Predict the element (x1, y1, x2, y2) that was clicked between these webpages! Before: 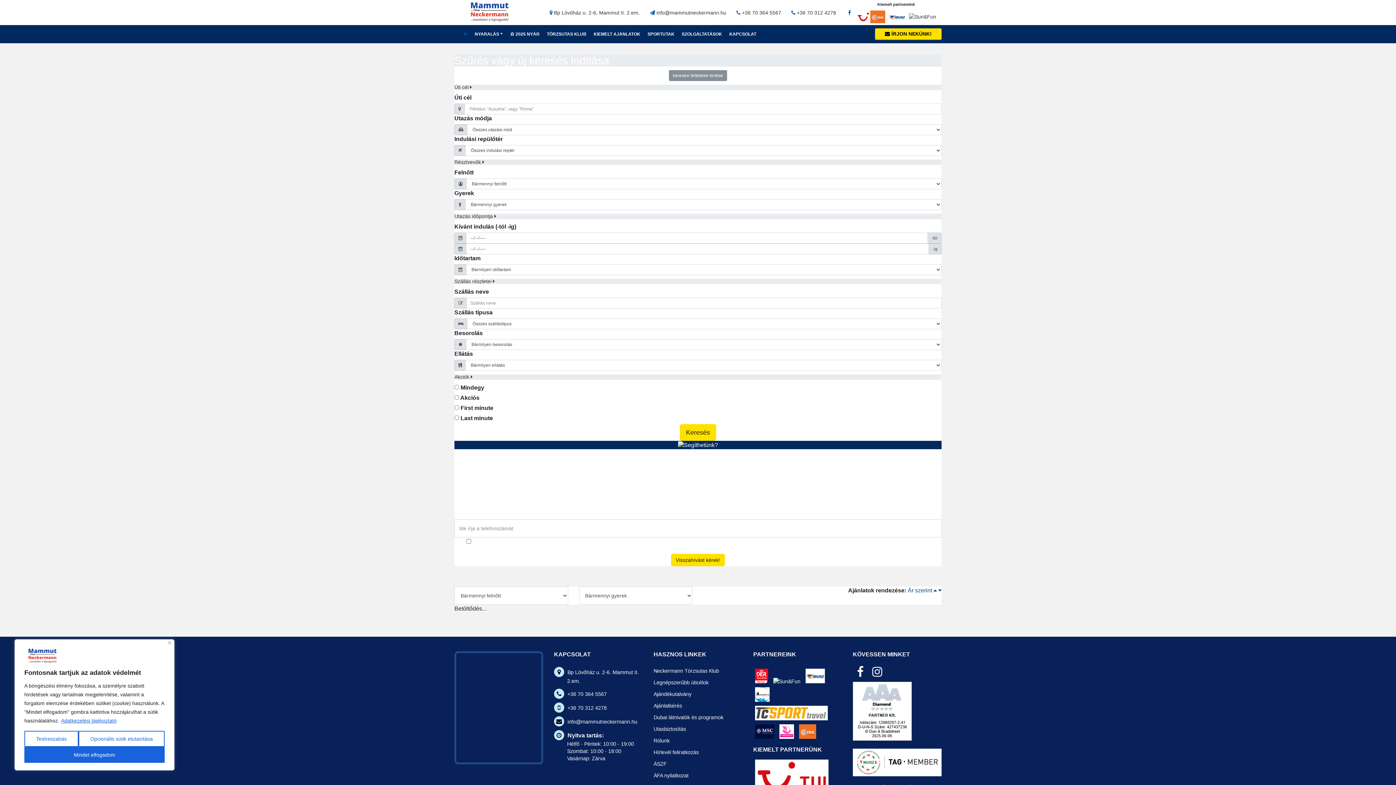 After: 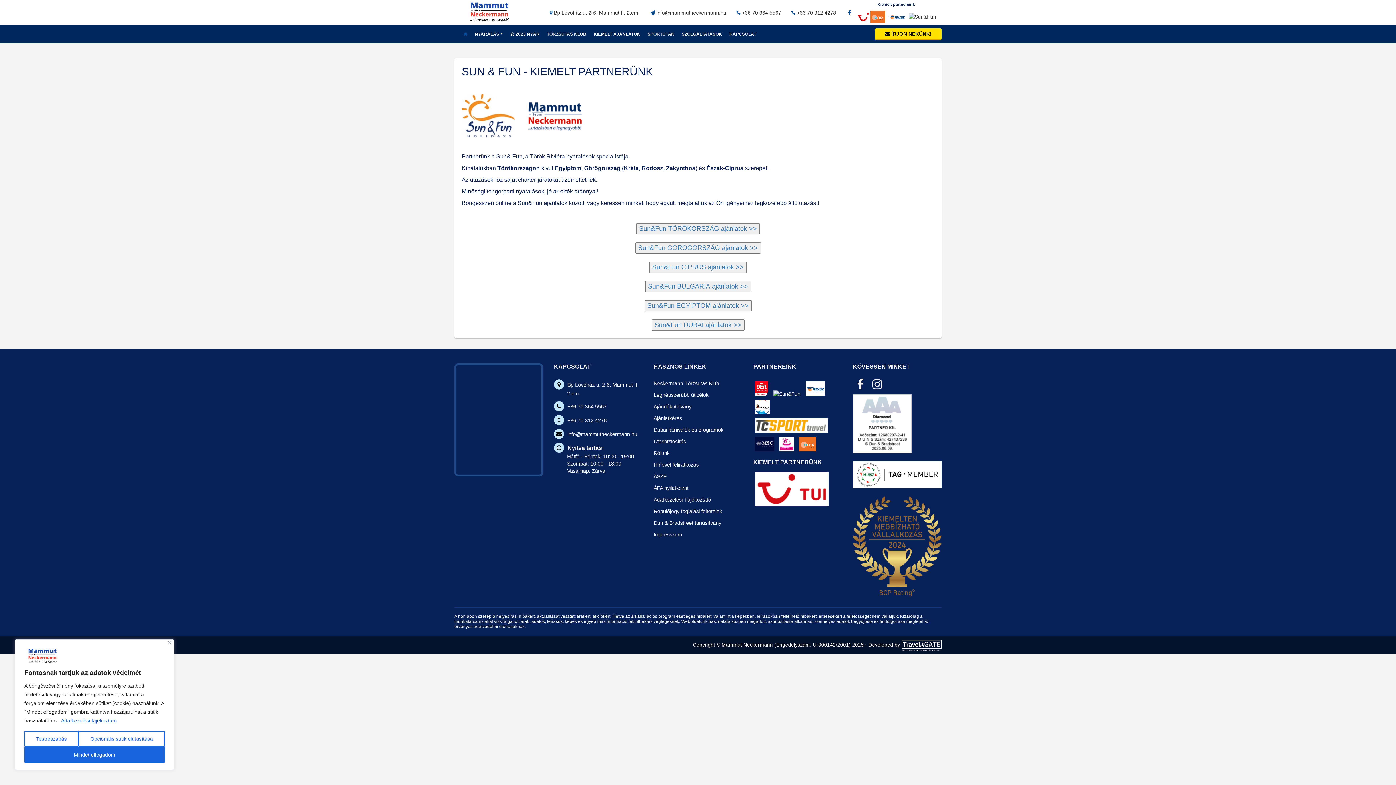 Action: bbox: (907, 11, 936, 20)